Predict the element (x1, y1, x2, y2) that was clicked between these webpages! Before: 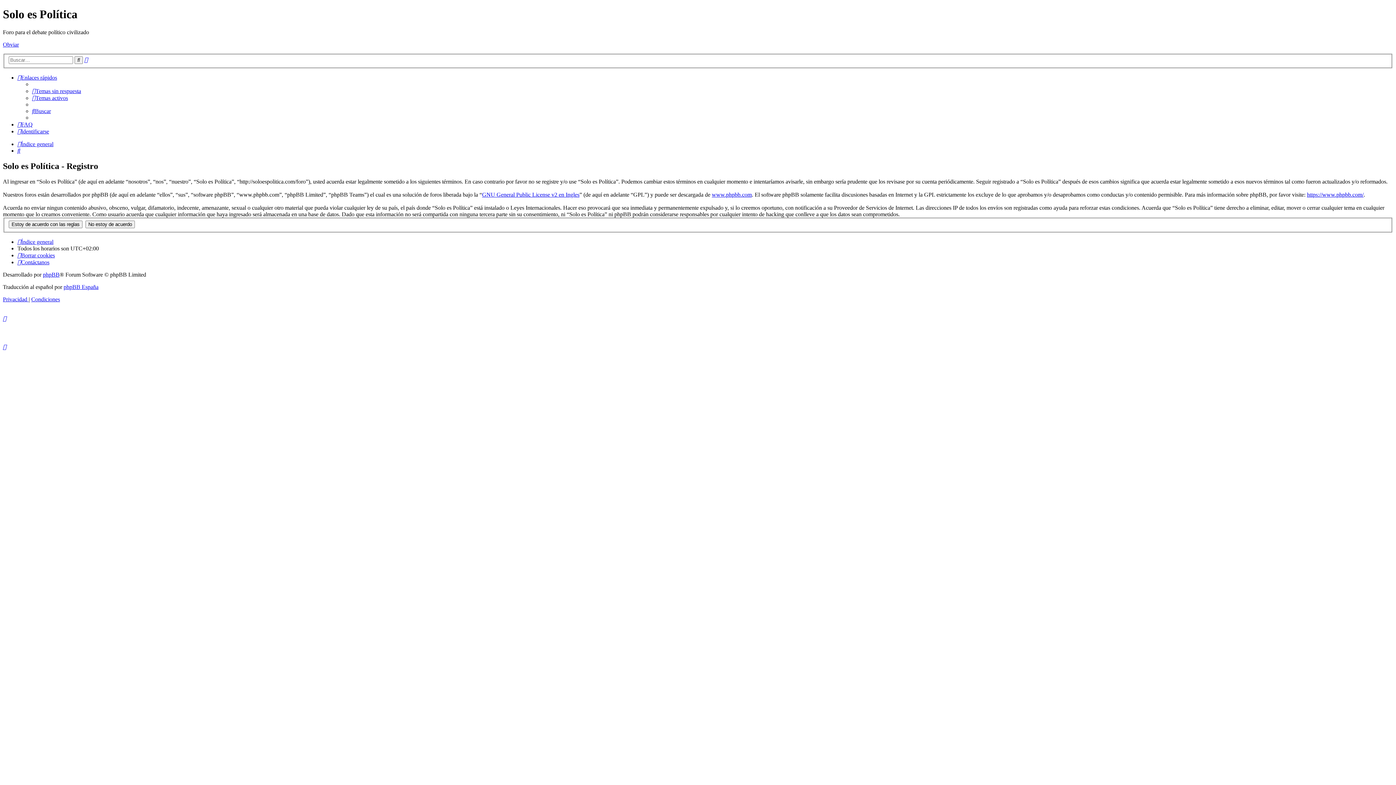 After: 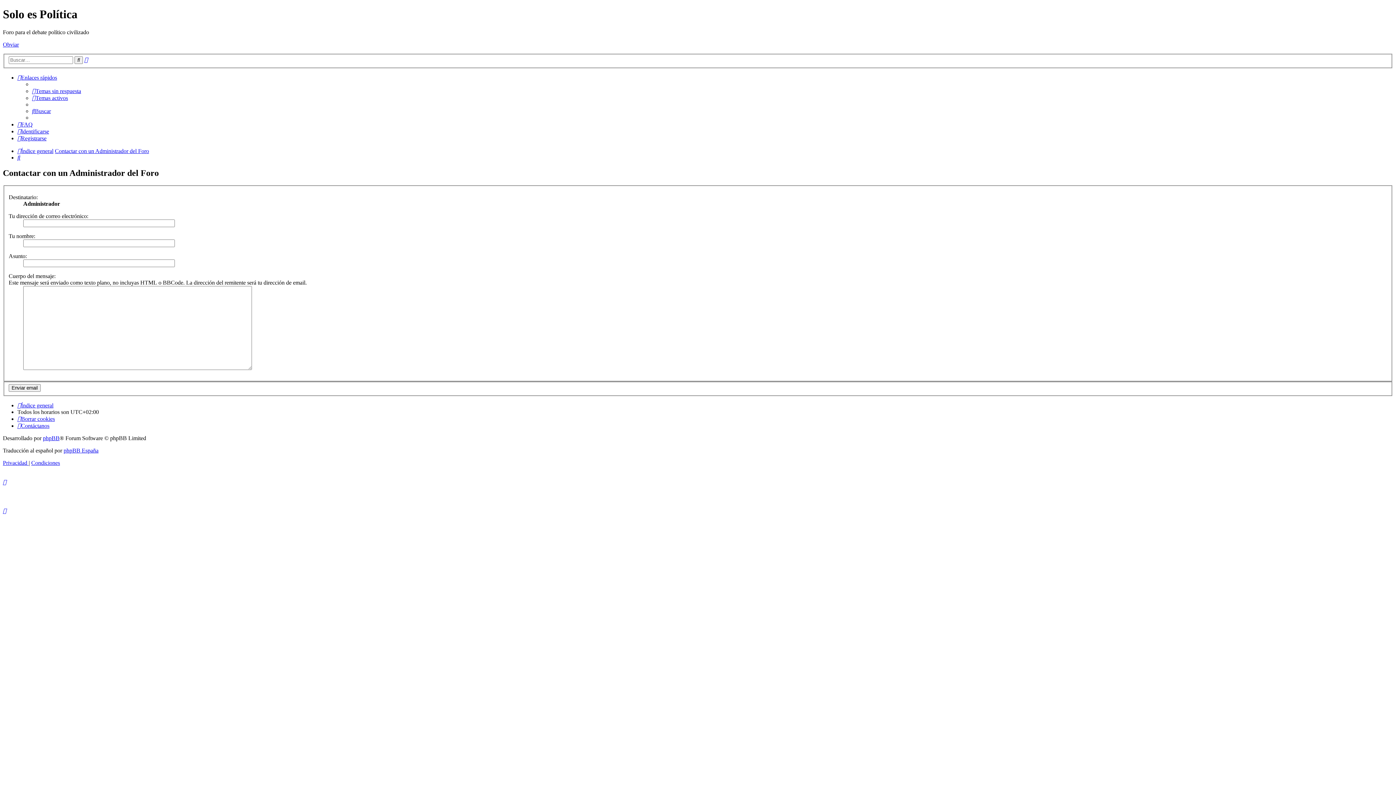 Action: label: Contáctanos bbox: (17, 259, 49, 265)